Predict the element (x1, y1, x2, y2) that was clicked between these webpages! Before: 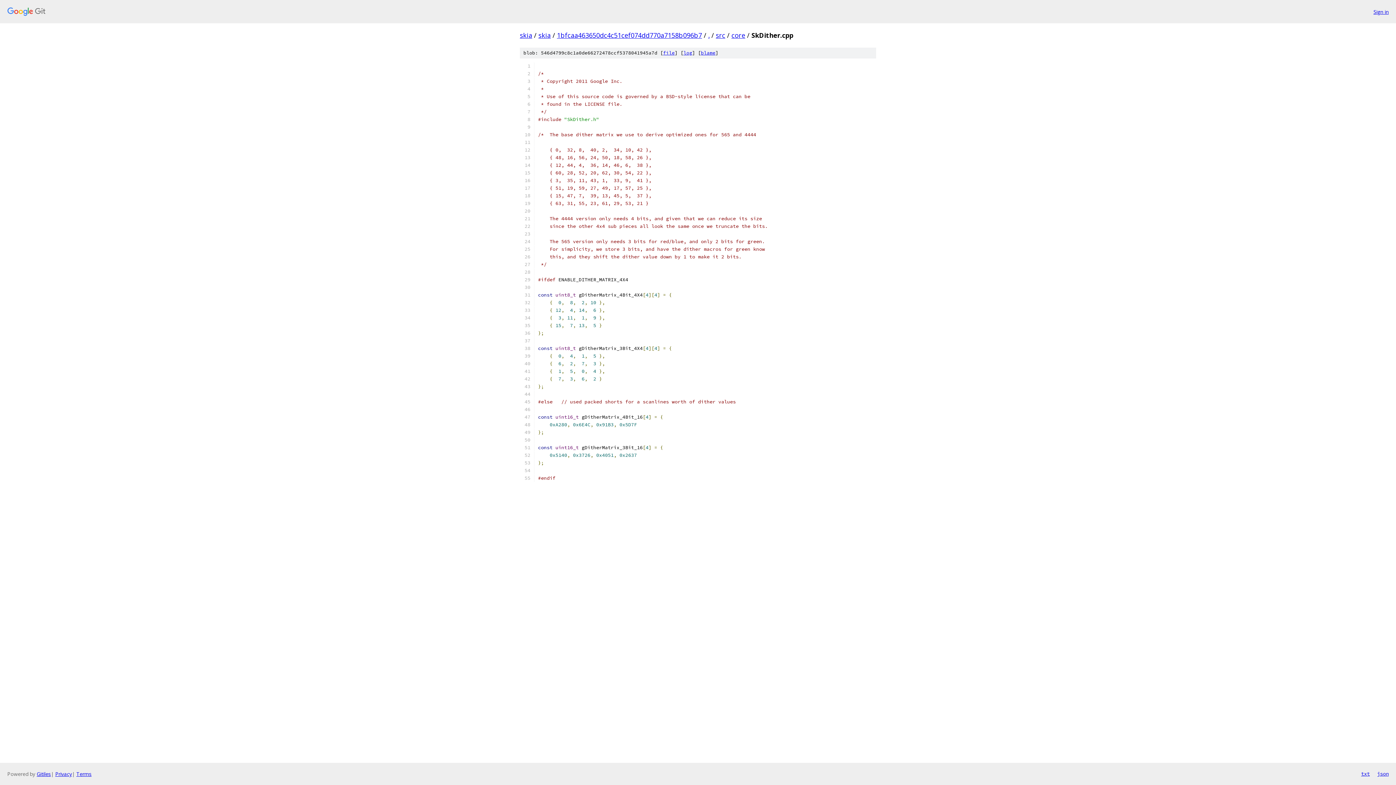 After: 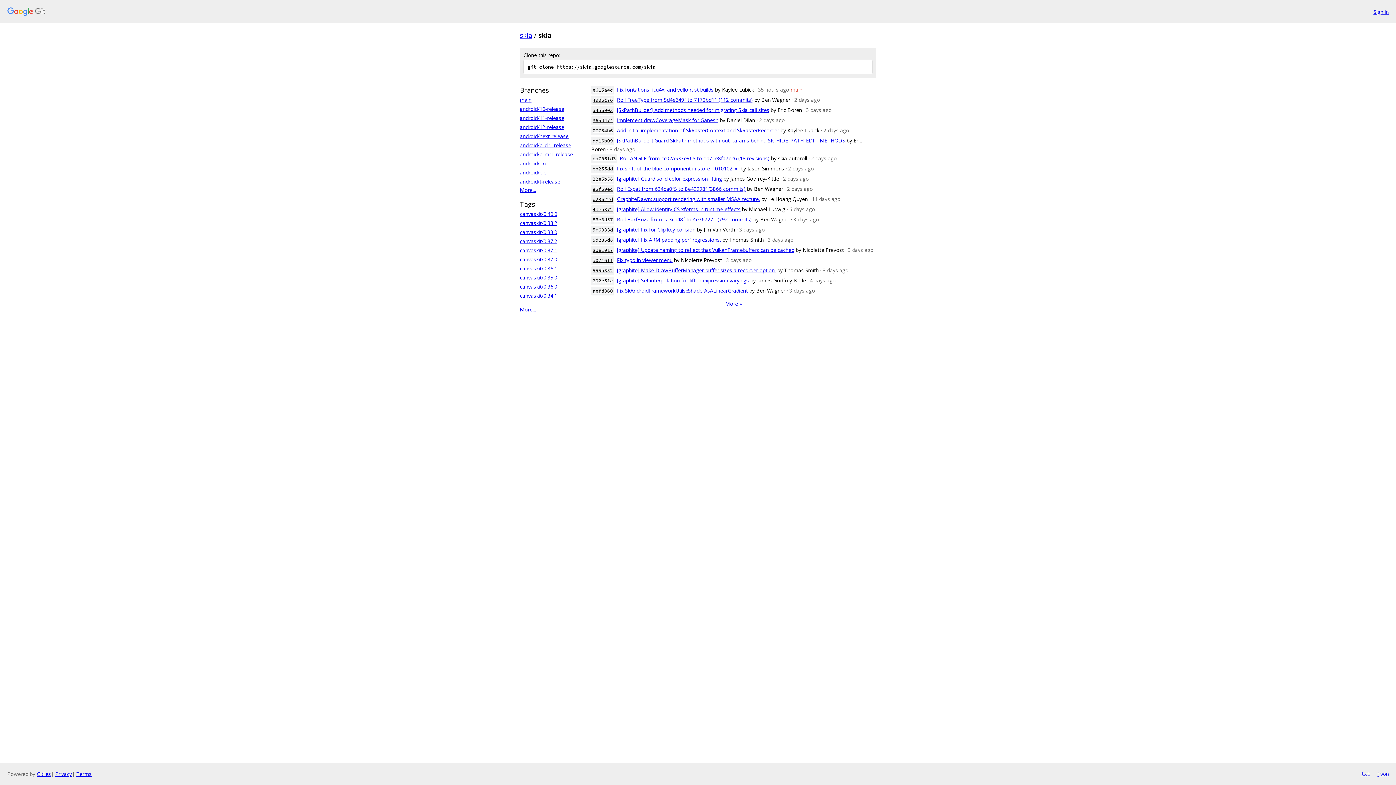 Action: bbox: (538, 30, 550, 39) label: skia